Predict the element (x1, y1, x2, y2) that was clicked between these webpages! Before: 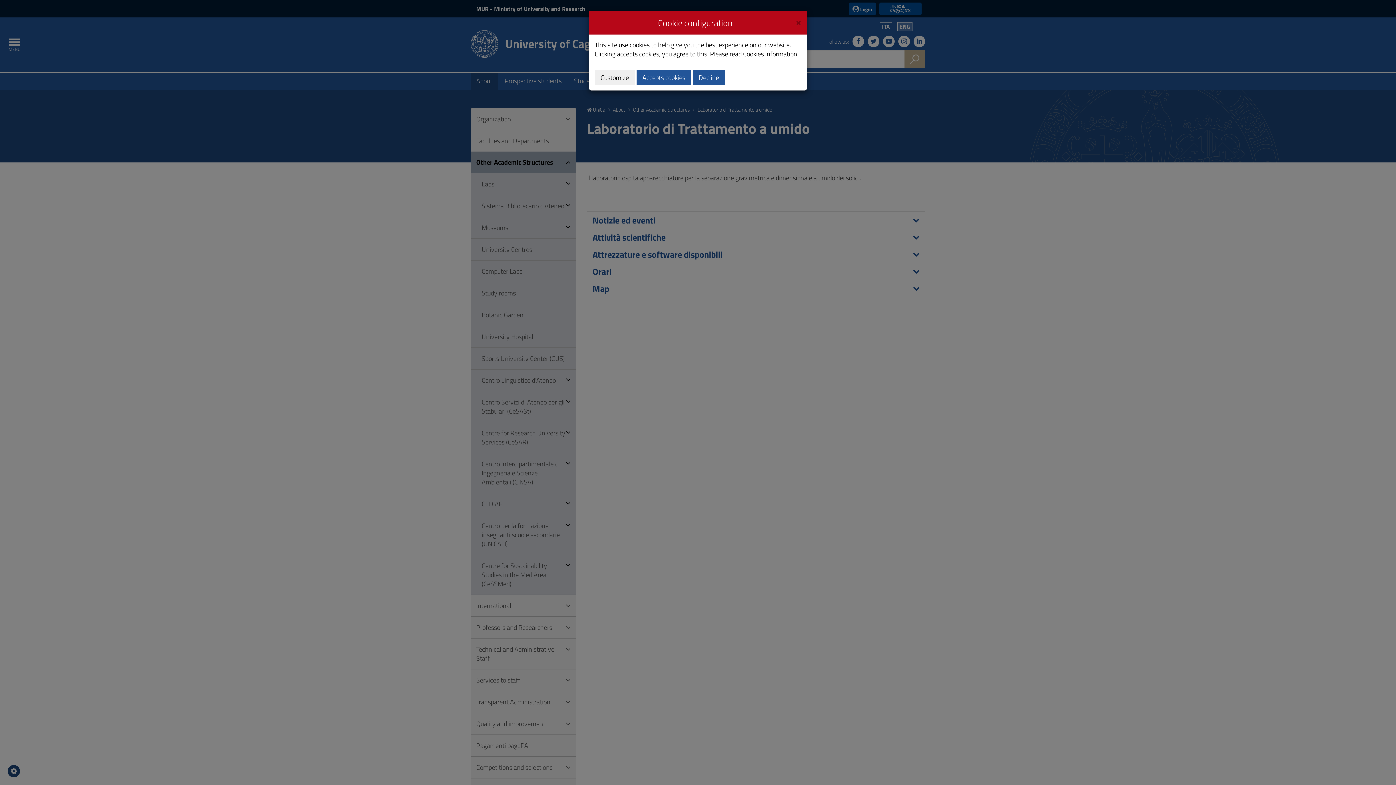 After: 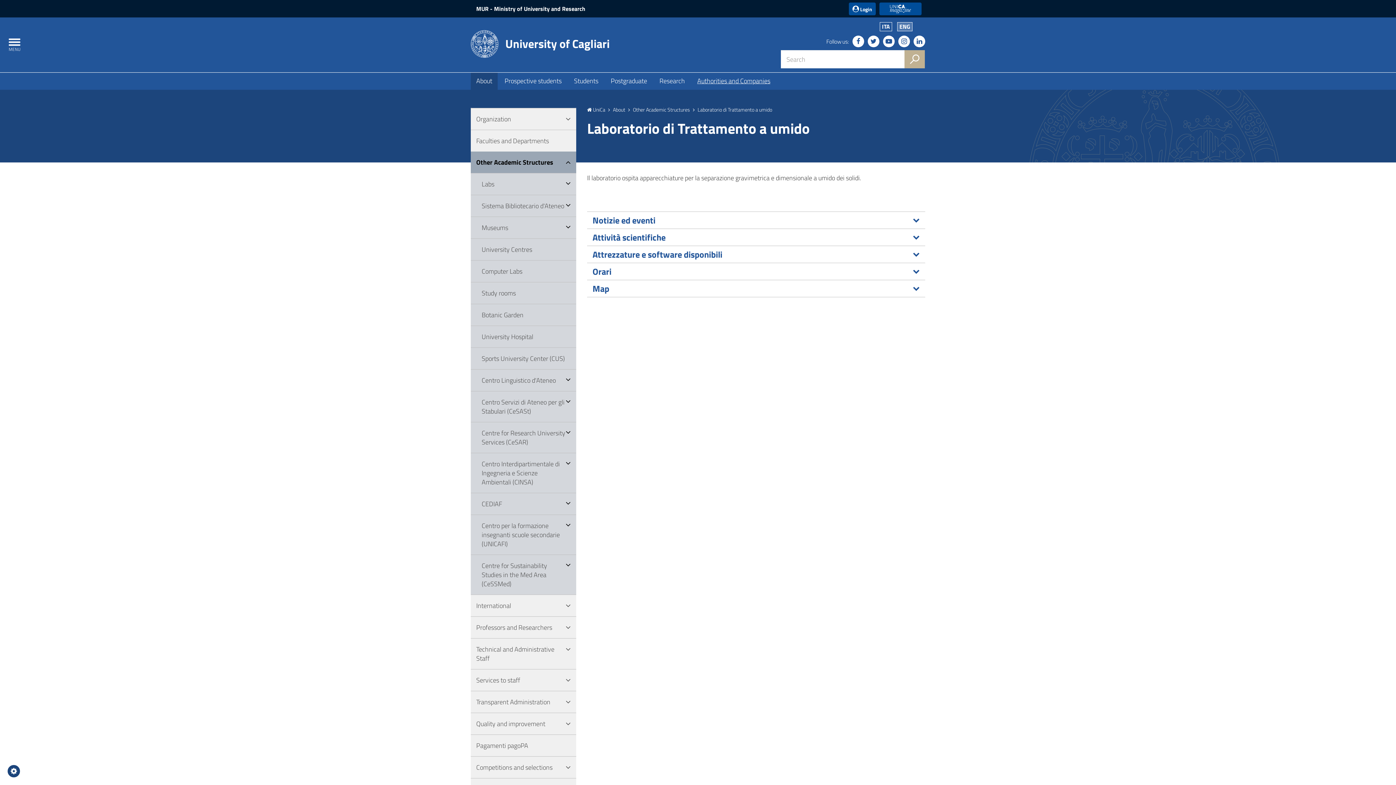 Action: bbox: (693, 69, 725, 85) label: Decline